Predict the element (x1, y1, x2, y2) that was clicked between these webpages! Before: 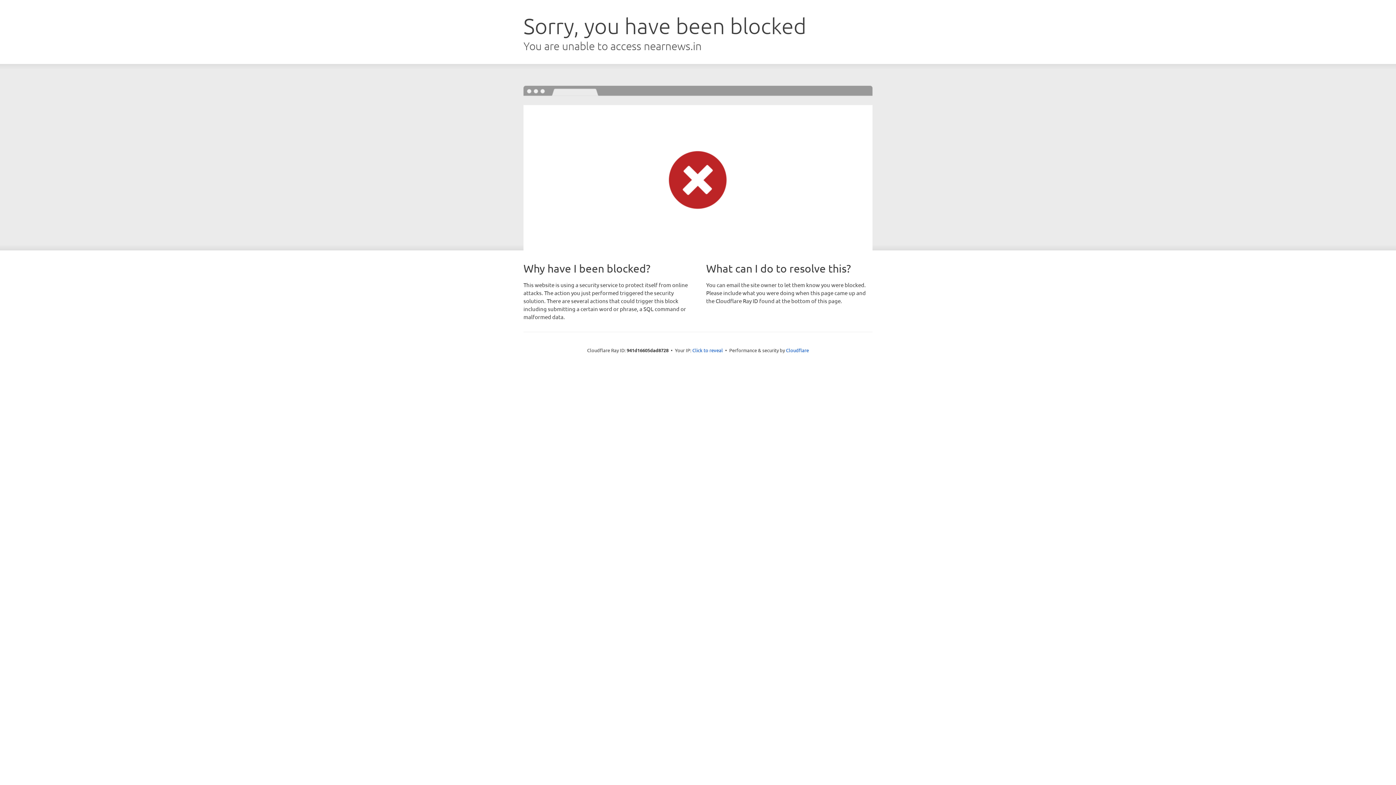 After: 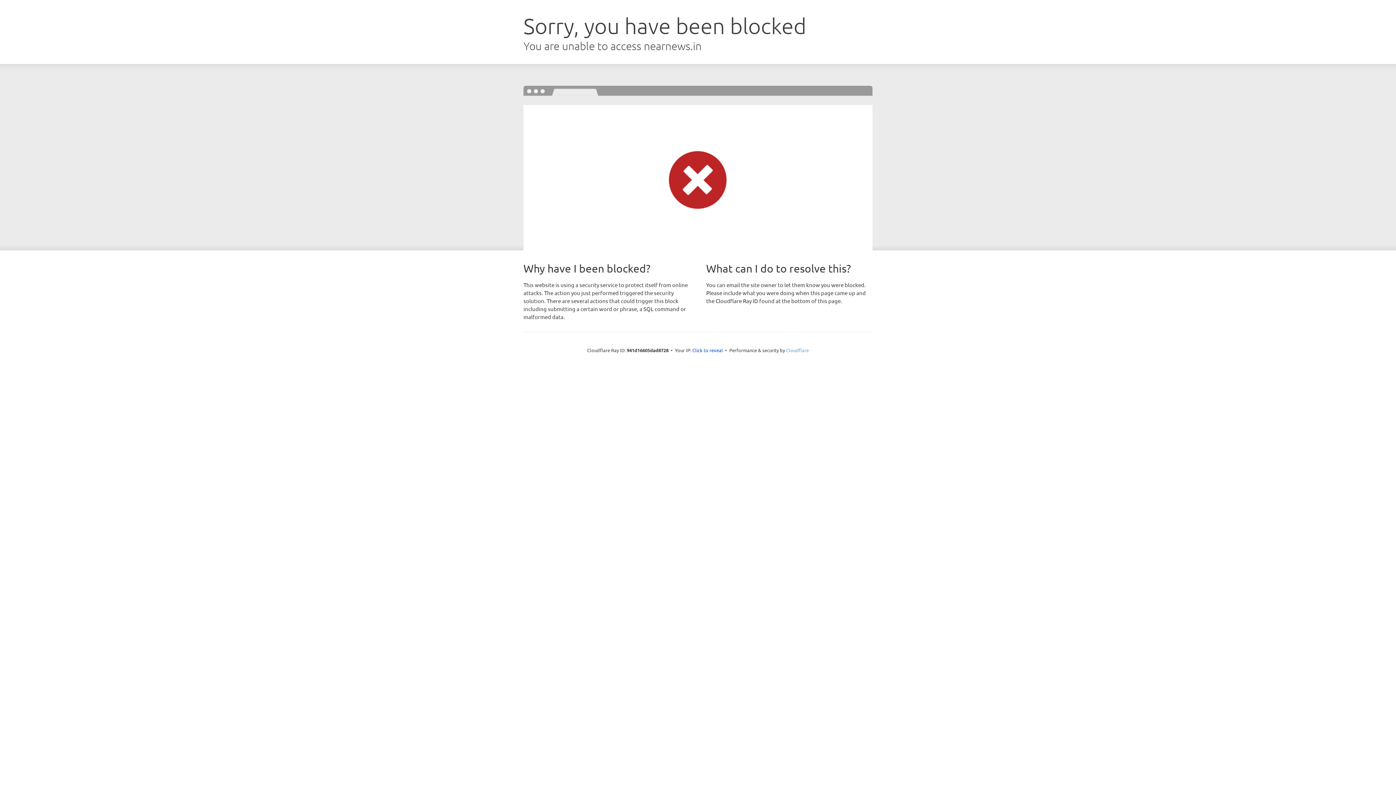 Action: bbox: (786, 347, 809, 353) label: Cloudflare